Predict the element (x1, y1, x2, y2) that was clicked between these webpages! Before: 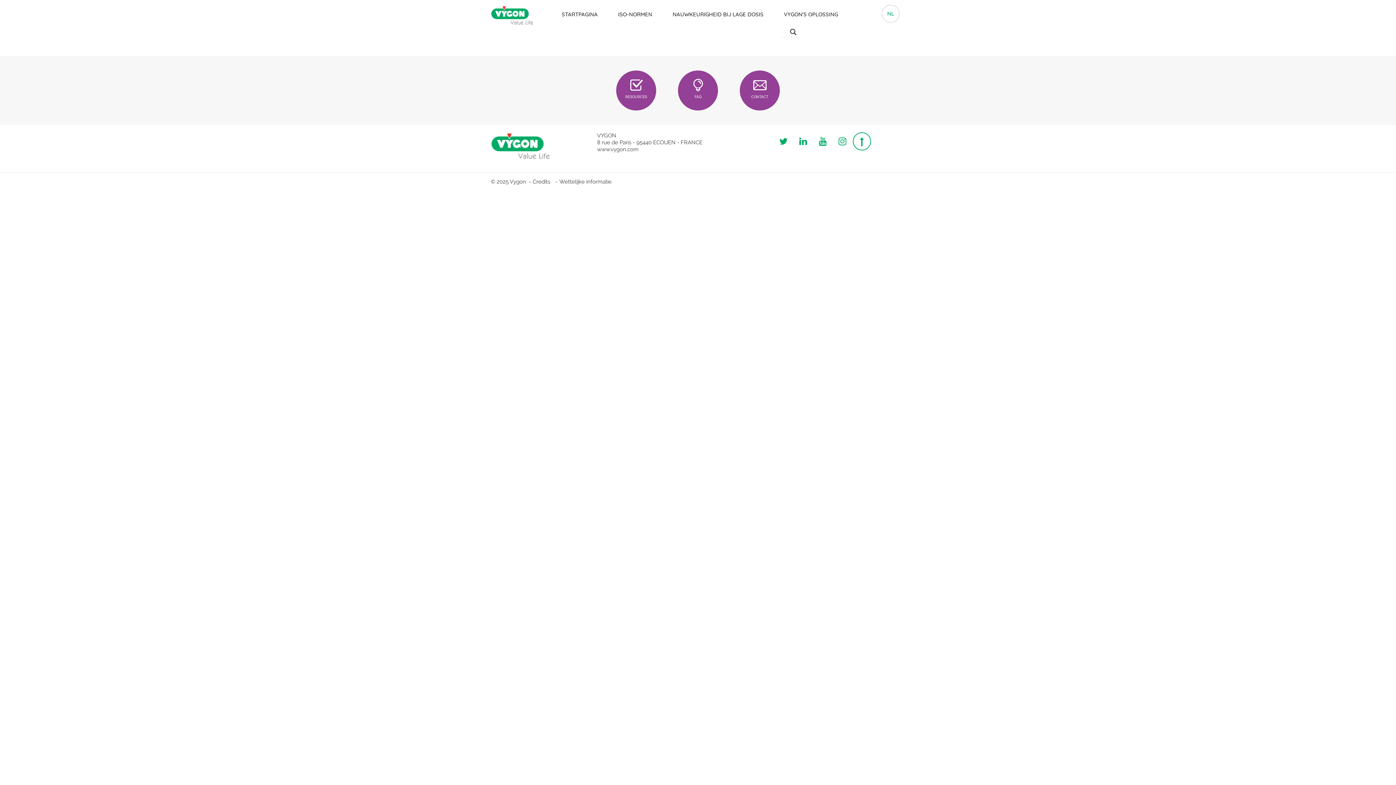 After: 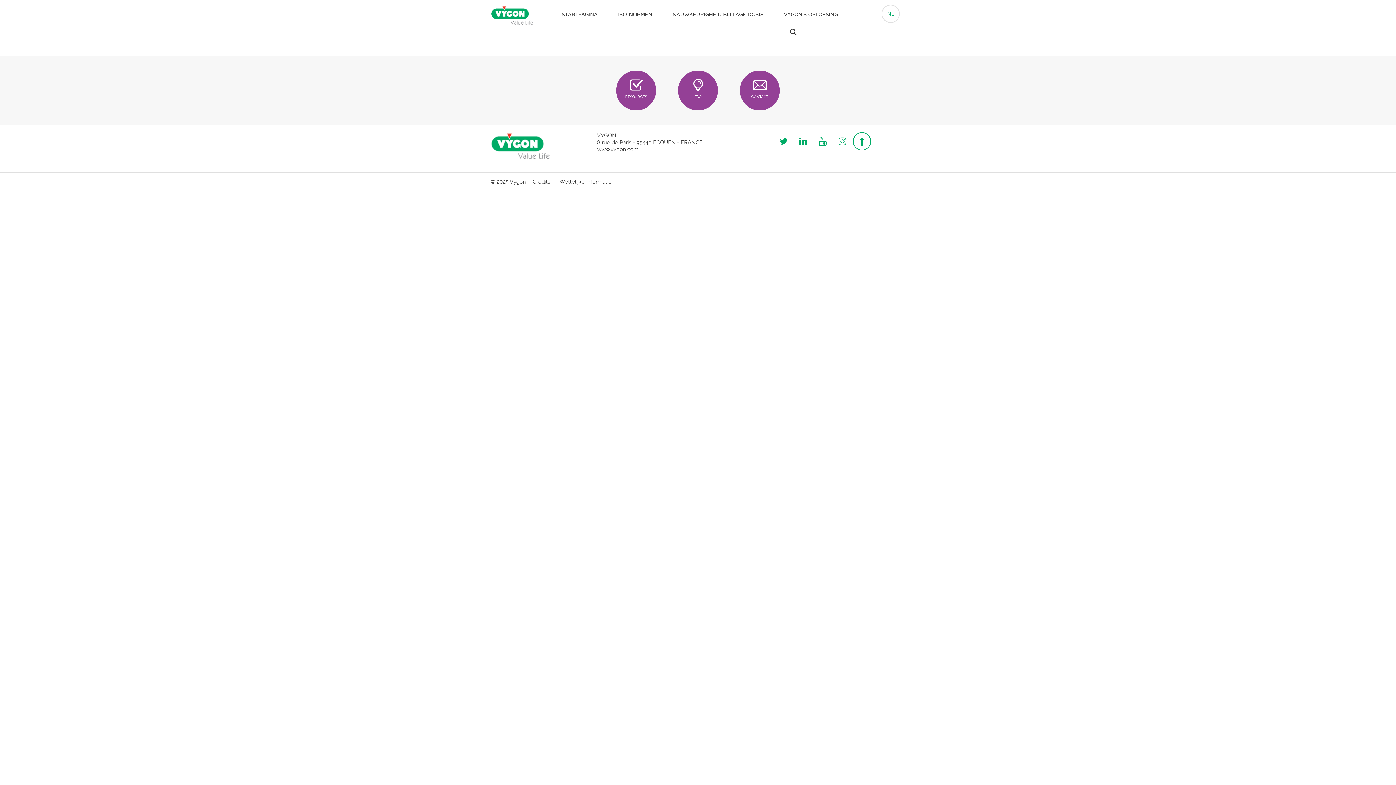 Action: bbox: (490, 142, 550, 148)